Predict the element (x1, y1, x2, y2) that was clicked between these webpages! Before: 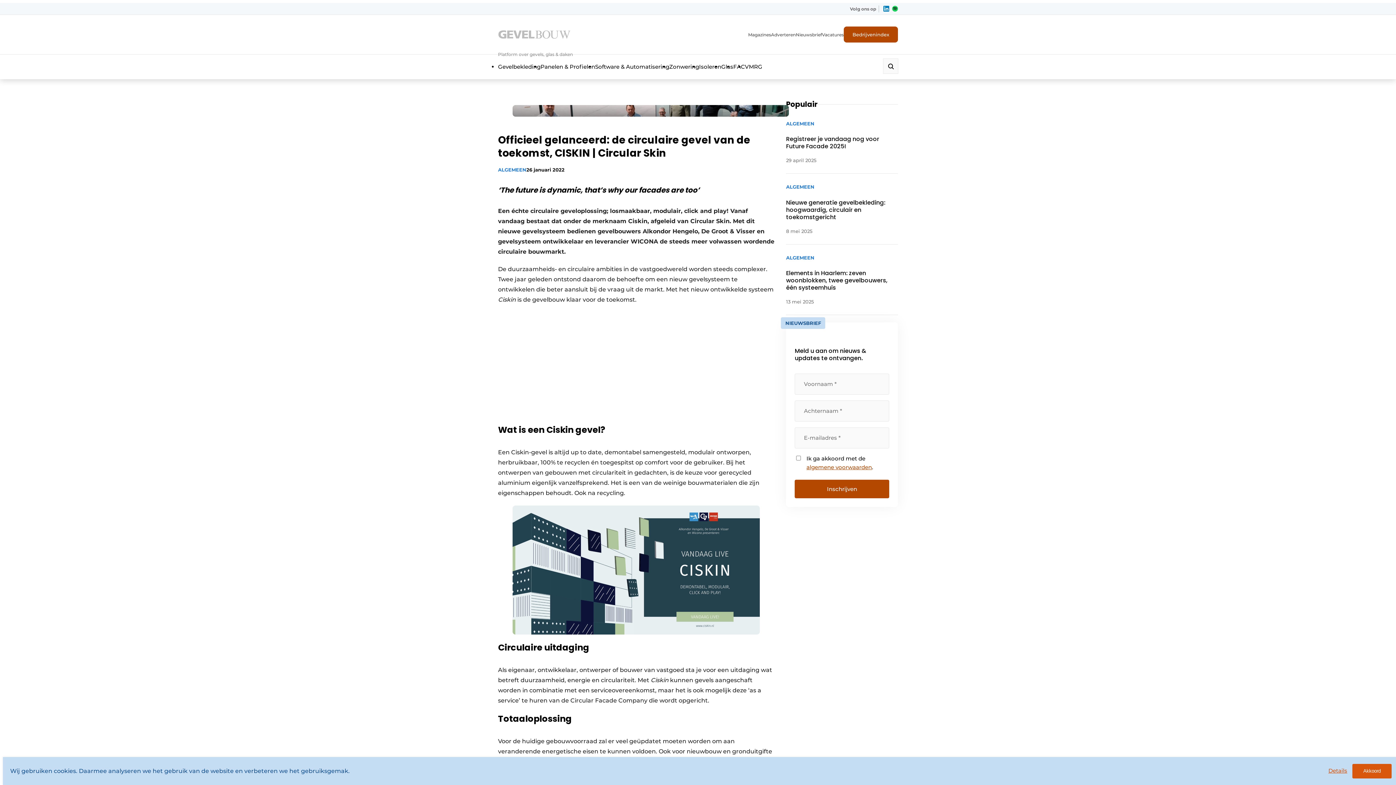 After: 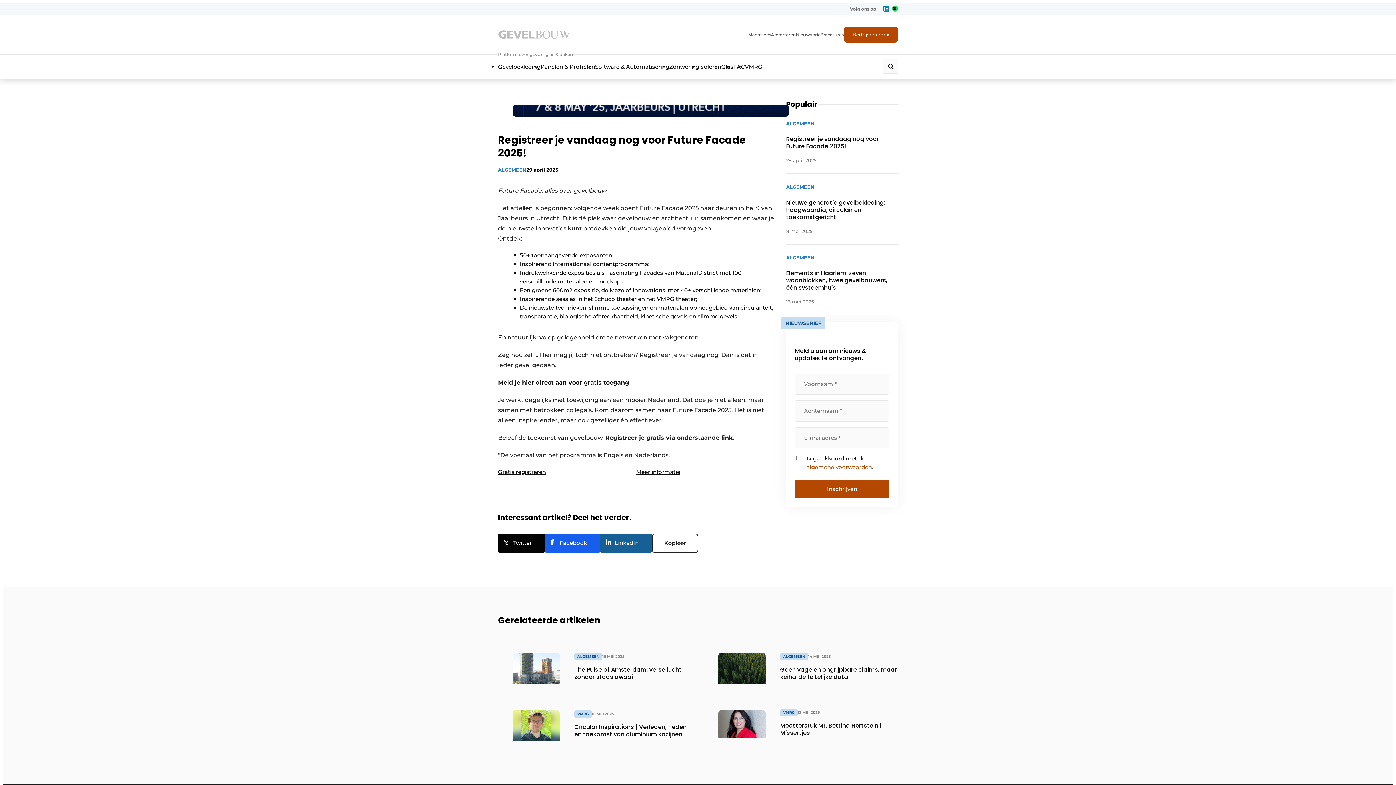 Action: label: ALGEMEEN
Registreer je vandaag nog voor Future Facade 2025!
29 april 2025 bbox: (786, 119, 898, 173)